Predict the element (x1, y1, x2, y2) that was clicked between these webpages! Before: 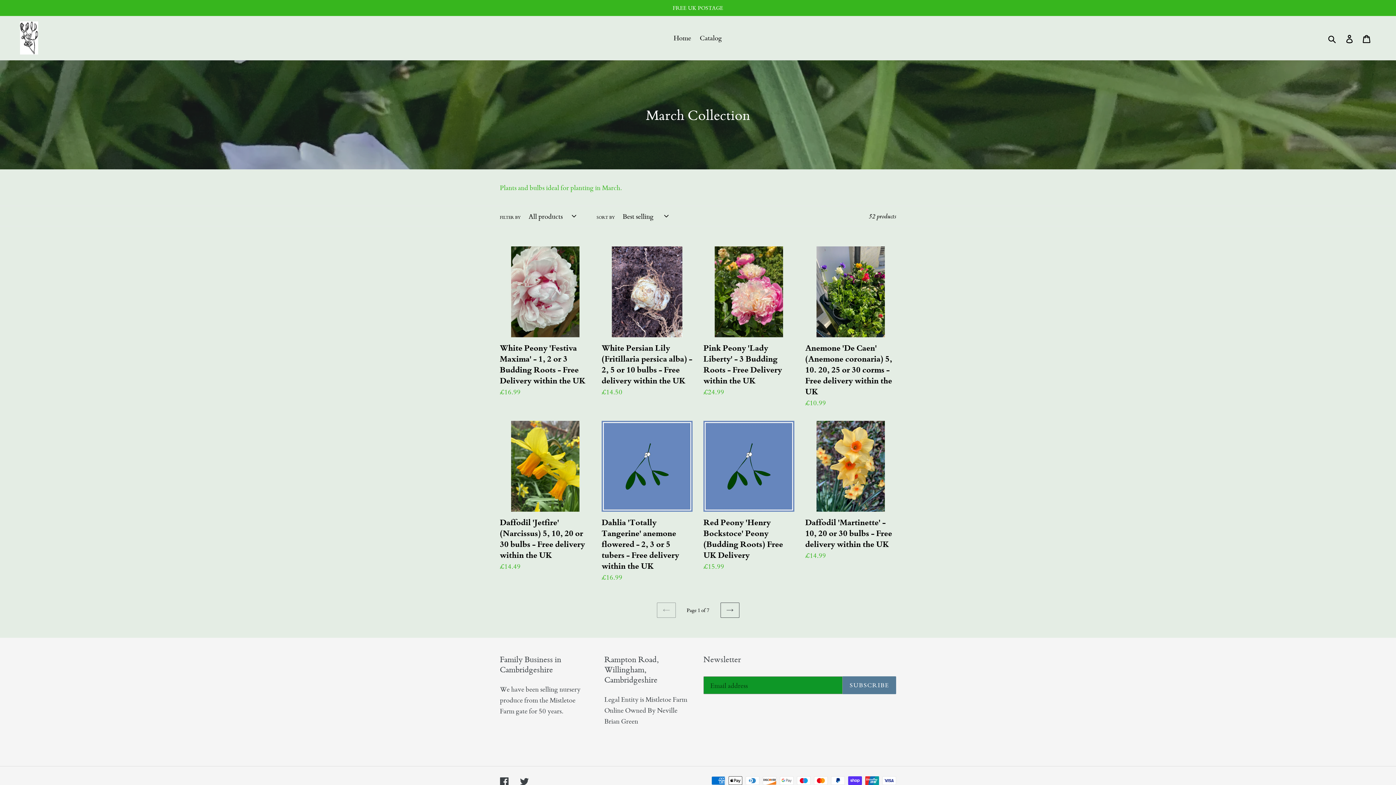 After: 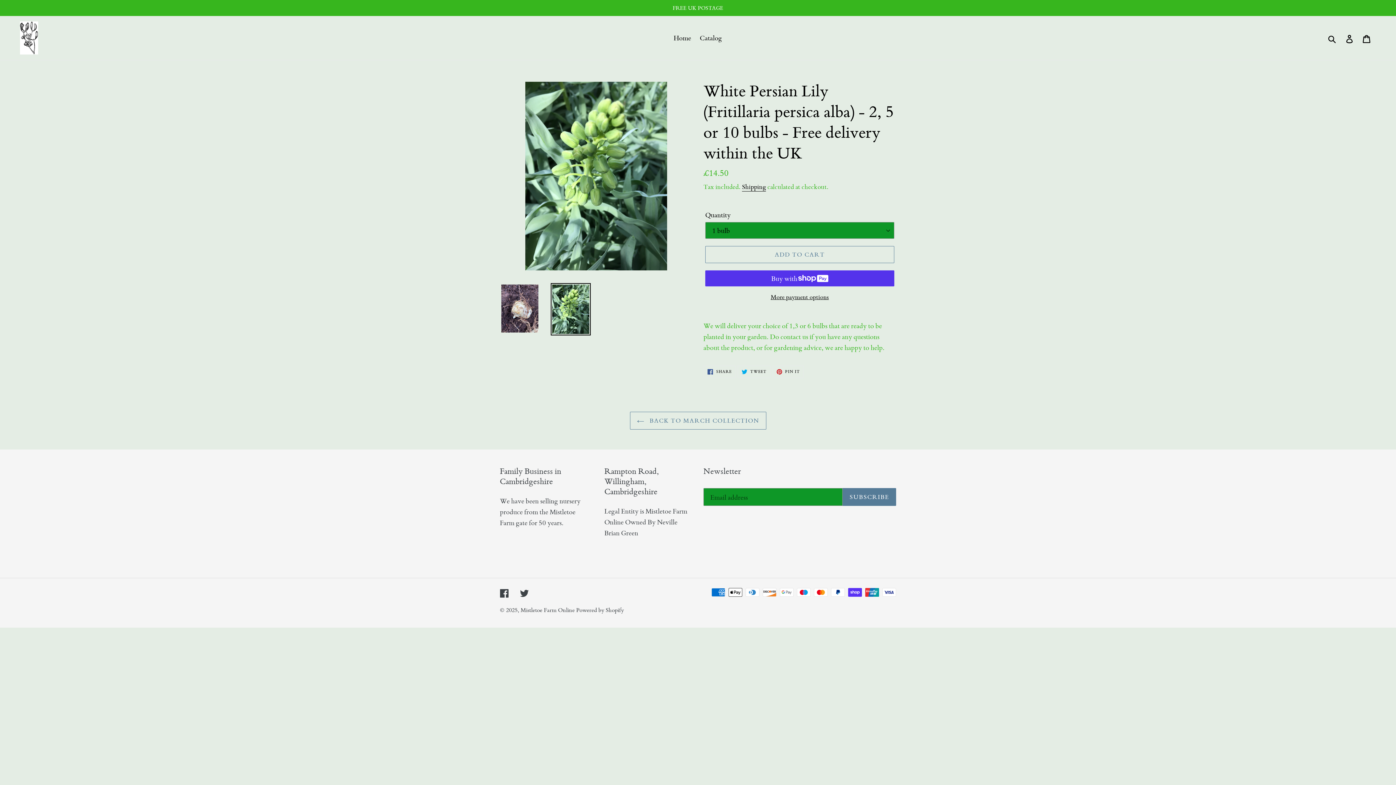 Action: bbox: (601, 246, 692, 397) label: White Persian Lily (Fritillaria persica alba) - 2, 5 or 10 bulbs - Free delivery within the UK